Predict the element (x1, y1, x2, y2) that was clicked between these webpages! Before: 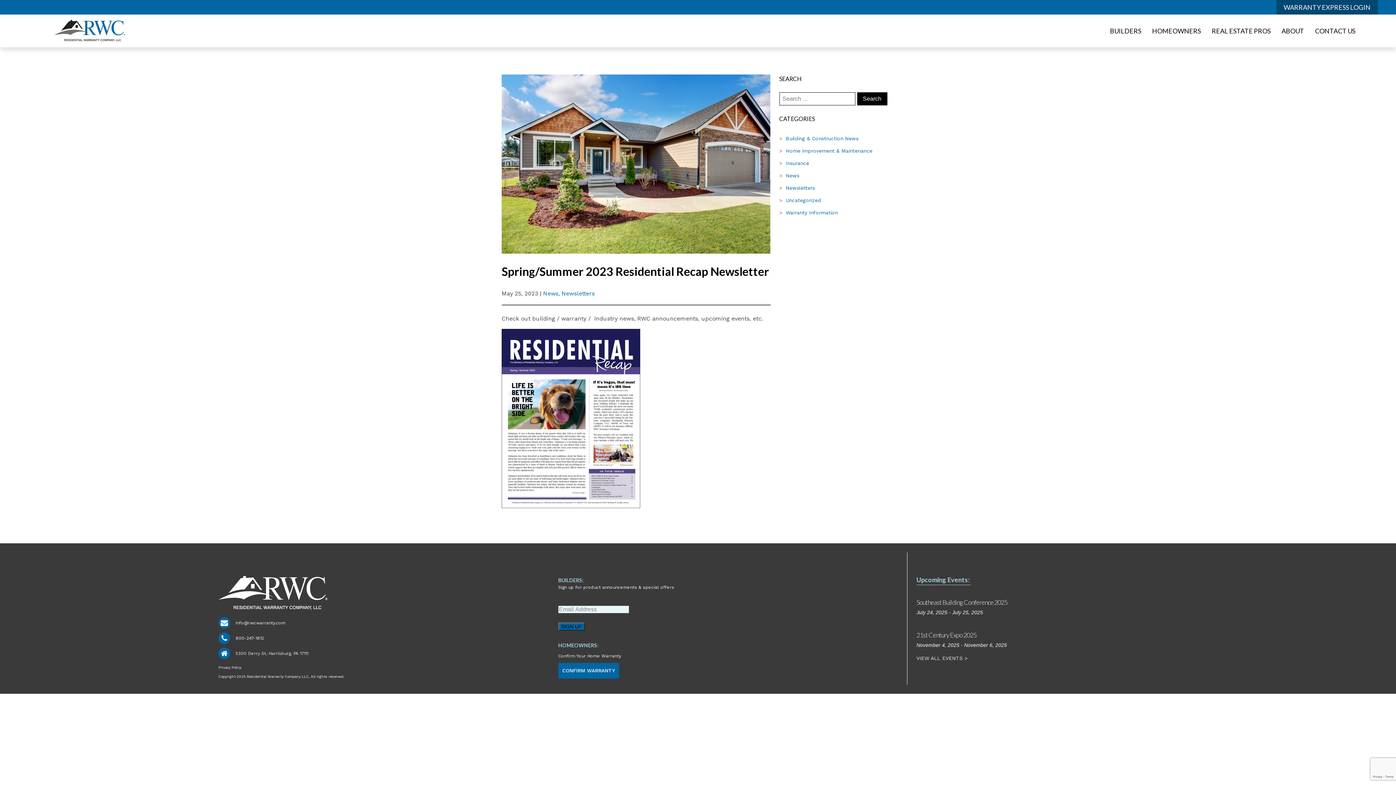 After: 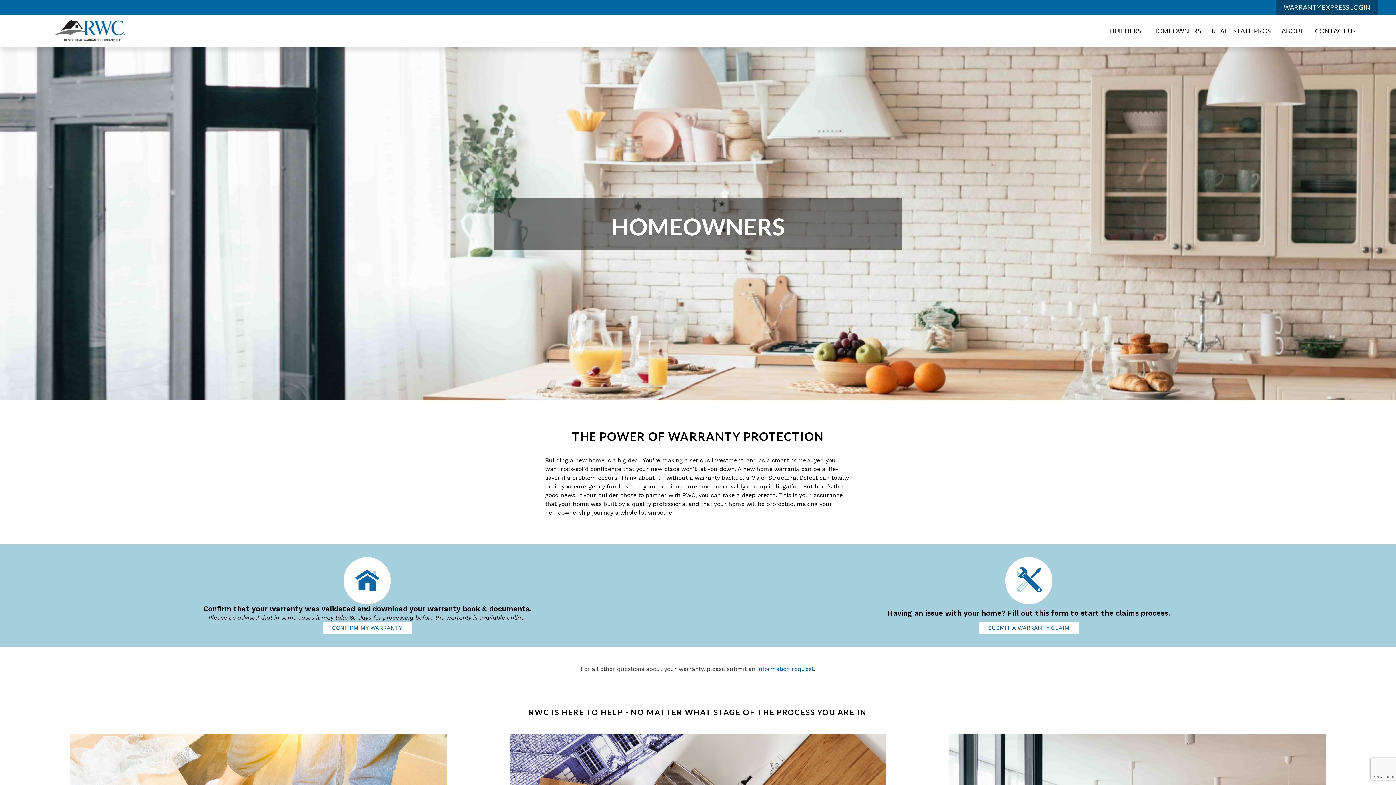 Action: bbox: (1146, 20, 1206, 41) label: HOMEOWNERS